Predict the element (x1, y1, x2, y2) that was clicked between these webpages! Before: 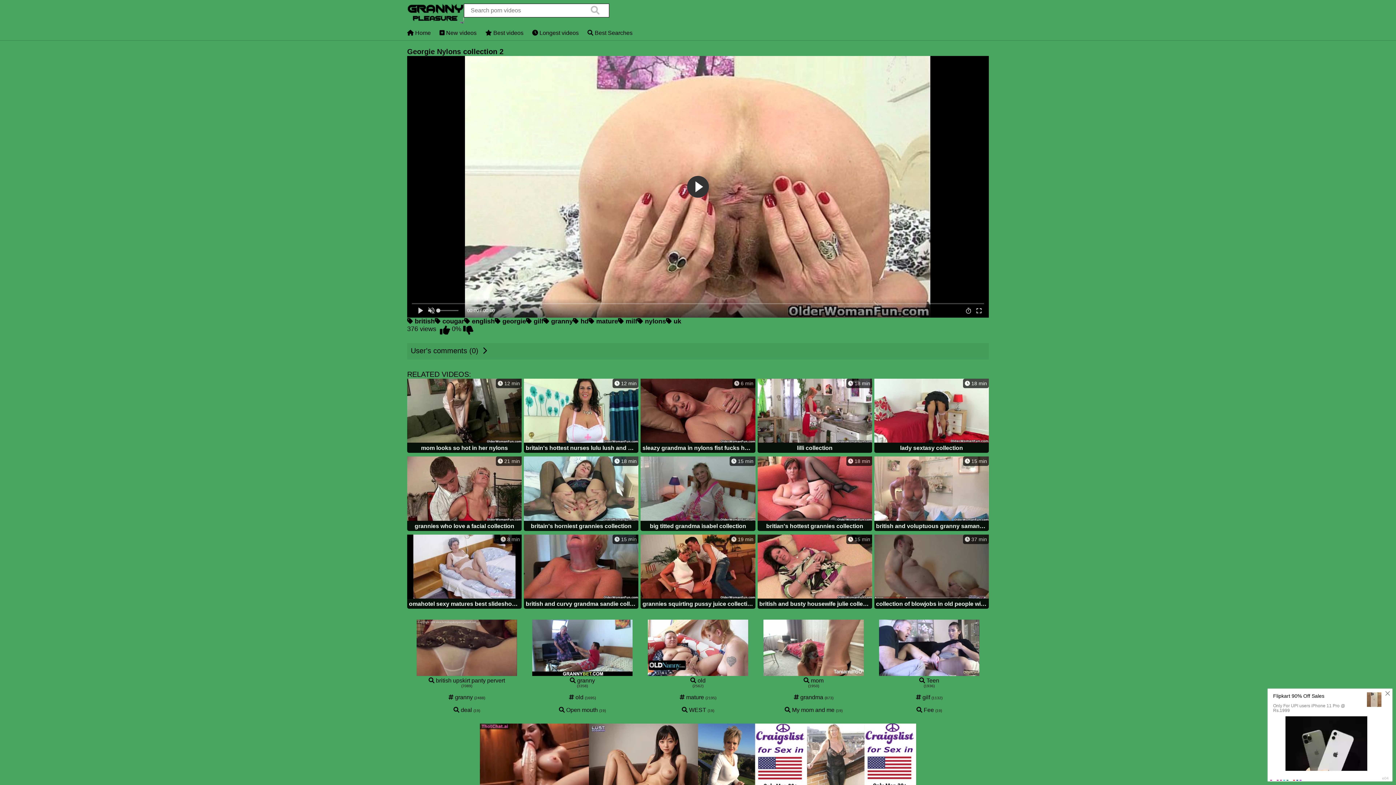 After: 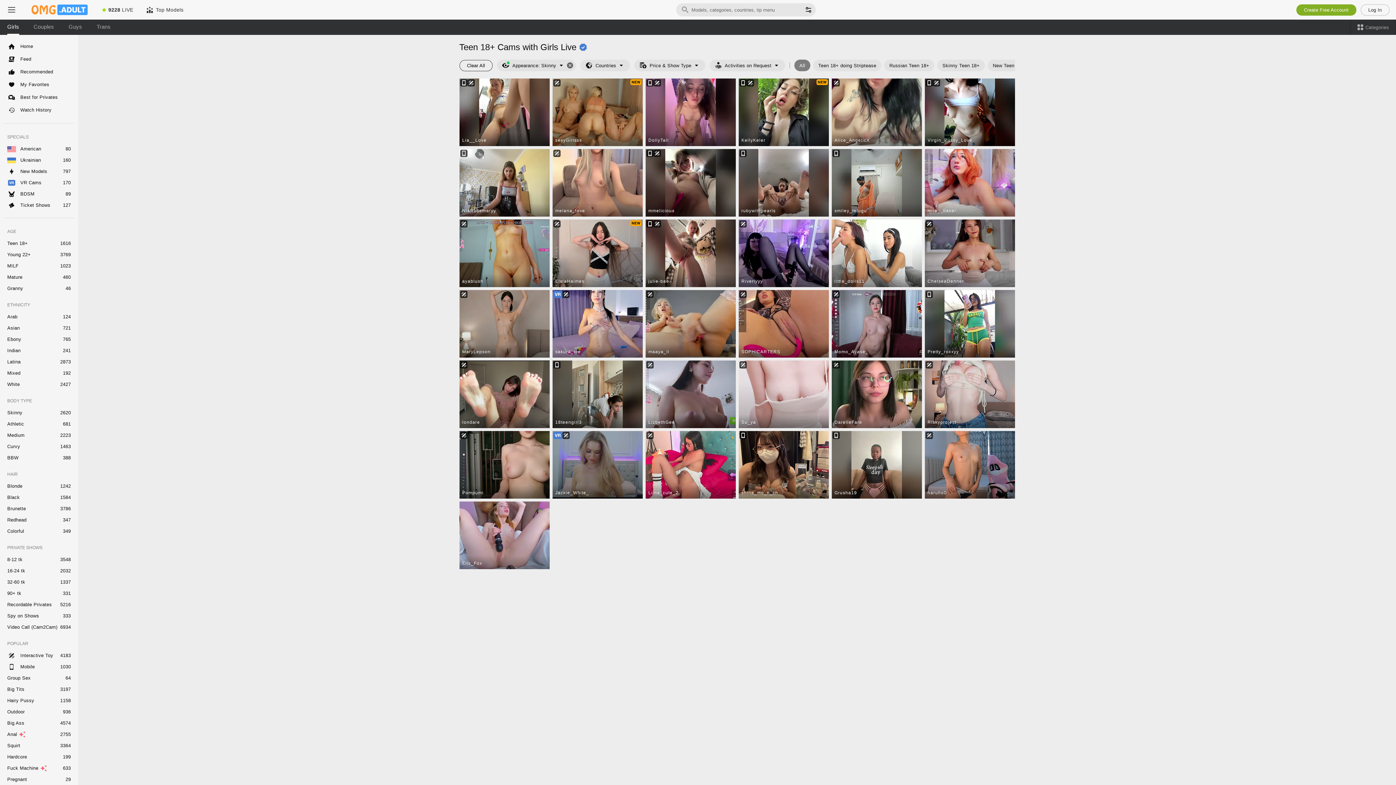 Action: bbox: (874, 378, 989, 454) label:  18 min
lady sextasy collection